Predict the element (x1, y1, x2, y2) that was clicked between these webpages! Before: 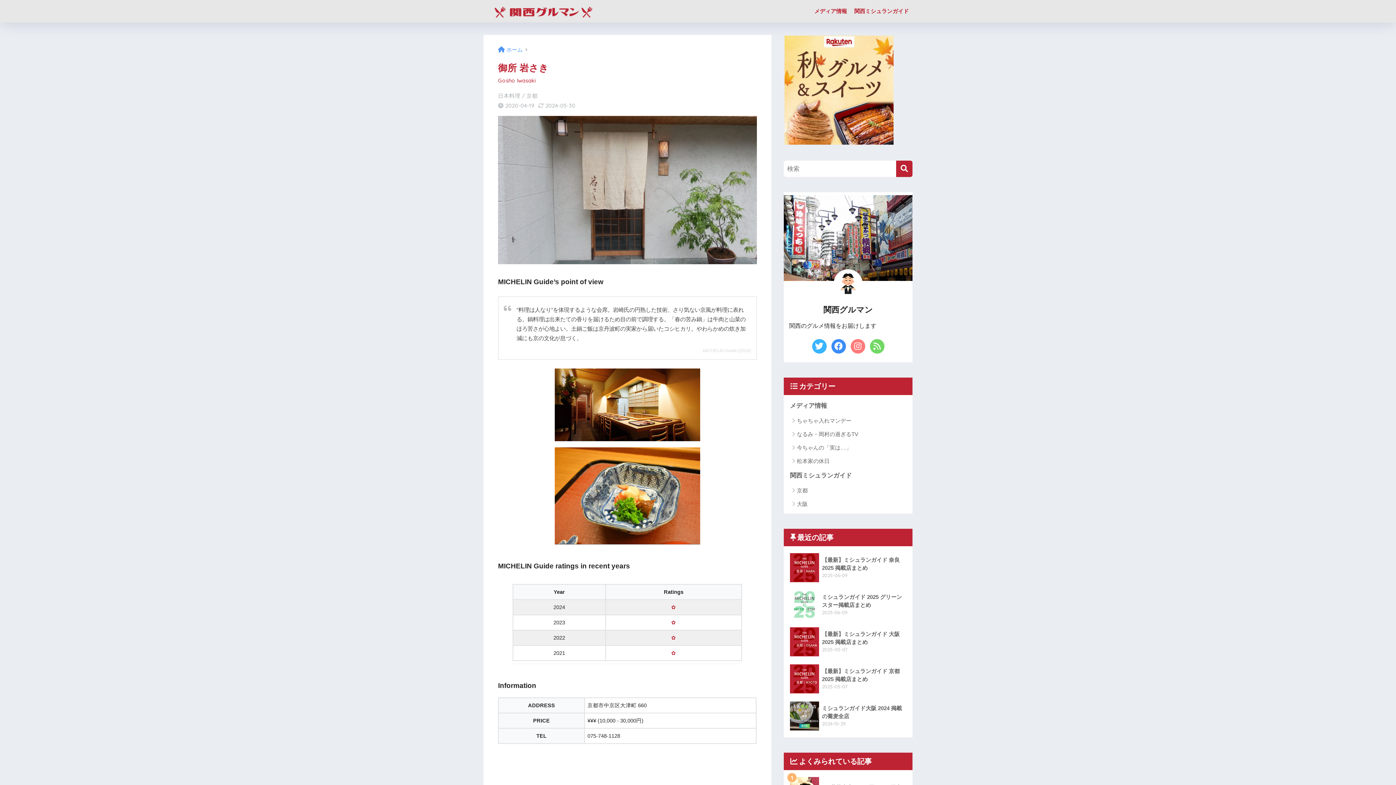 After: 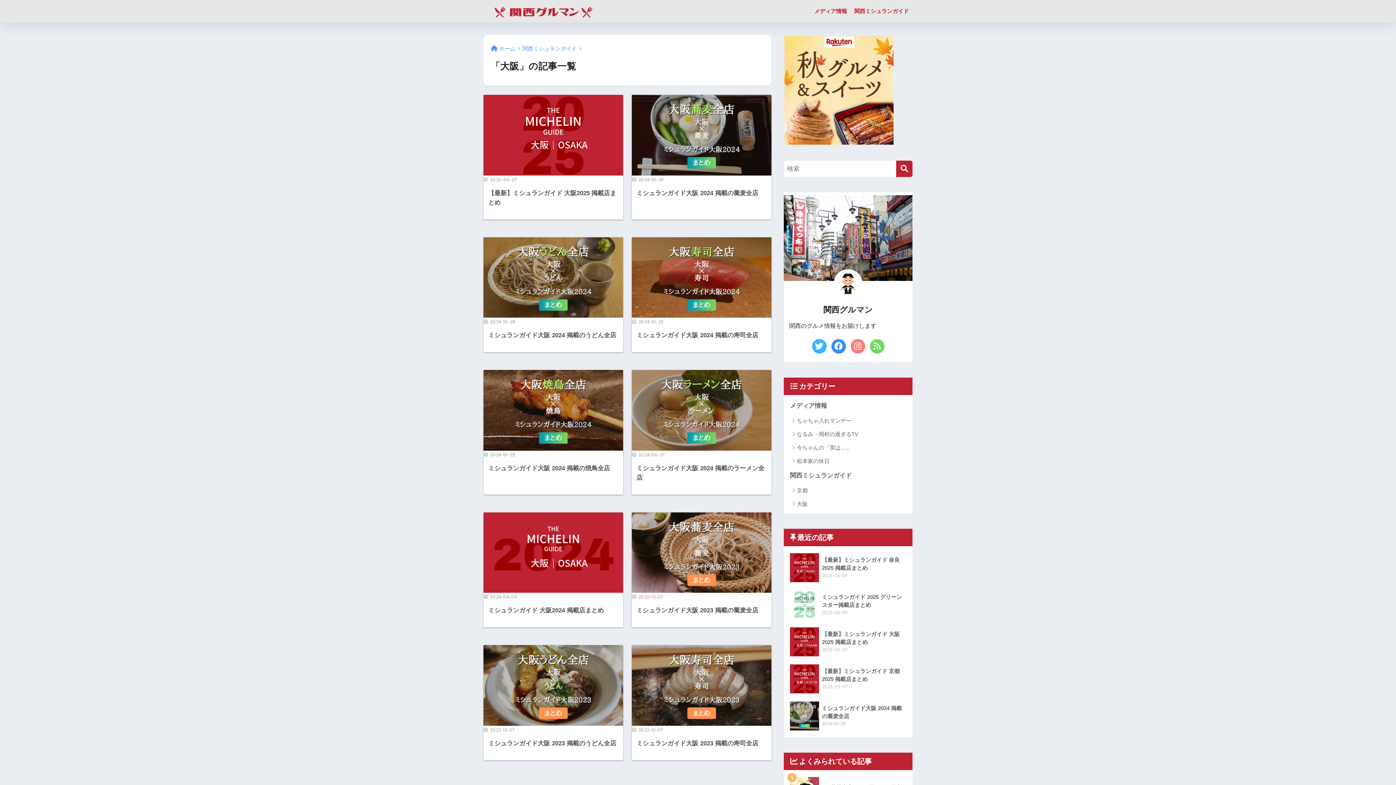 Action: bbox: (787, 497, 909, 510) label: 大阪